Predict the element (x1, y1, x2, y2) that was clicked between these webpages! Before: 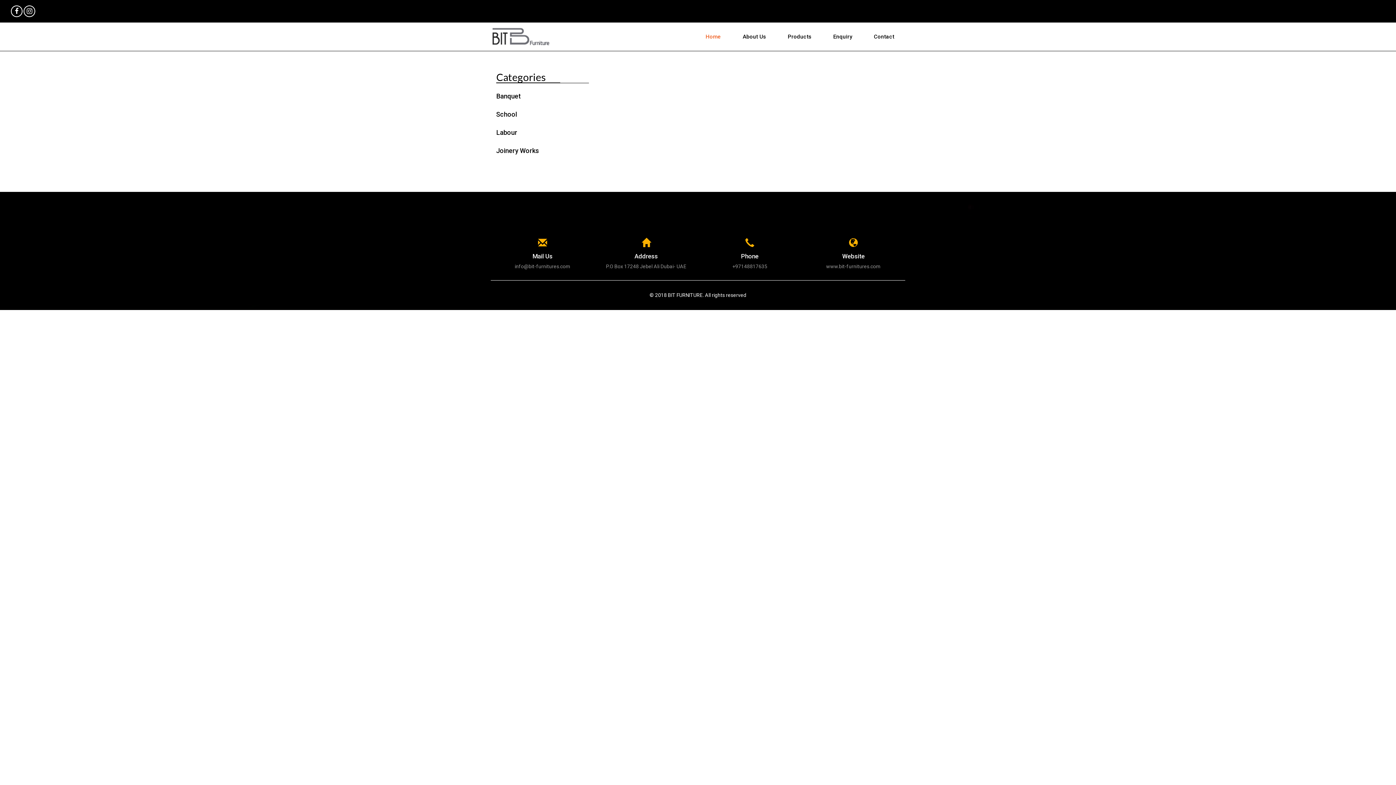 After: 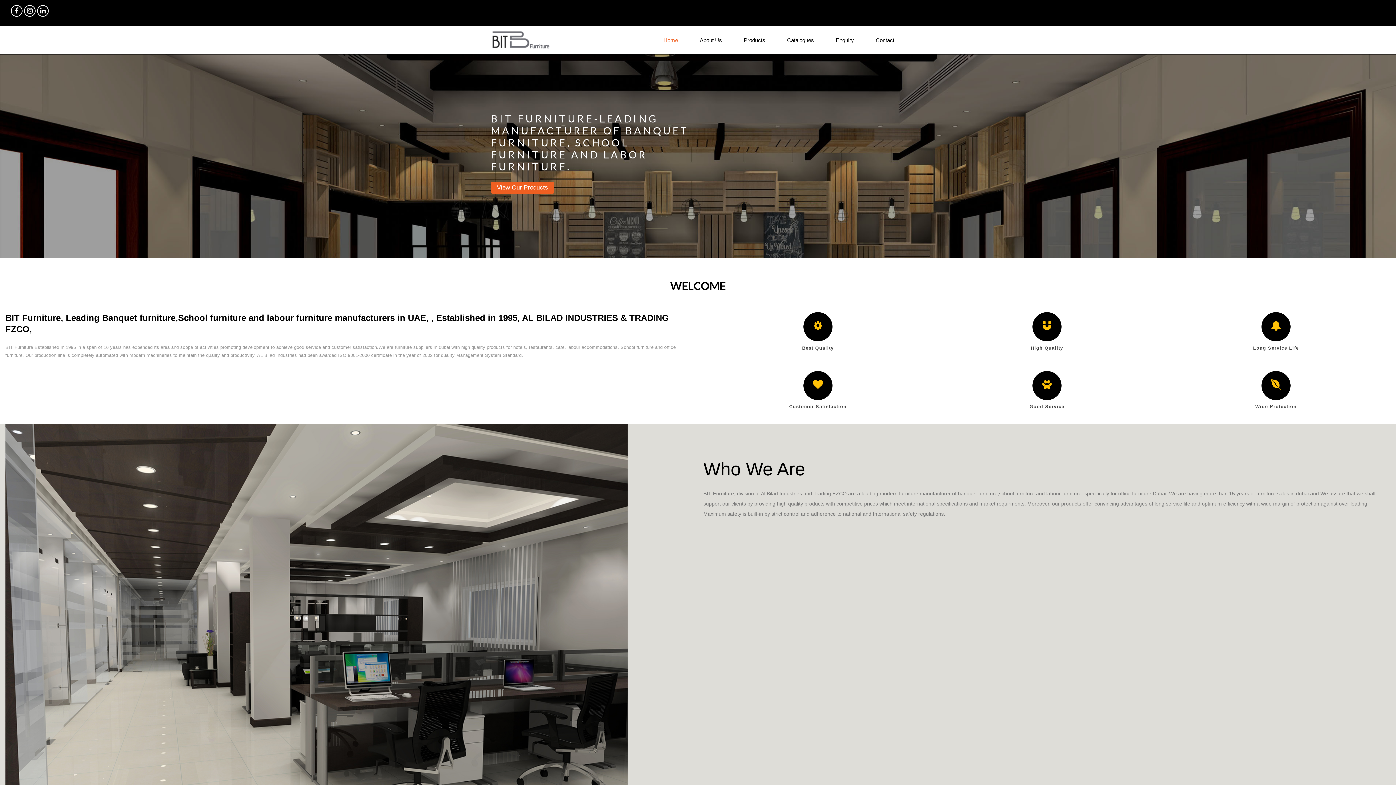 Action: bbox: (694, 30, 732, 43) label: Home